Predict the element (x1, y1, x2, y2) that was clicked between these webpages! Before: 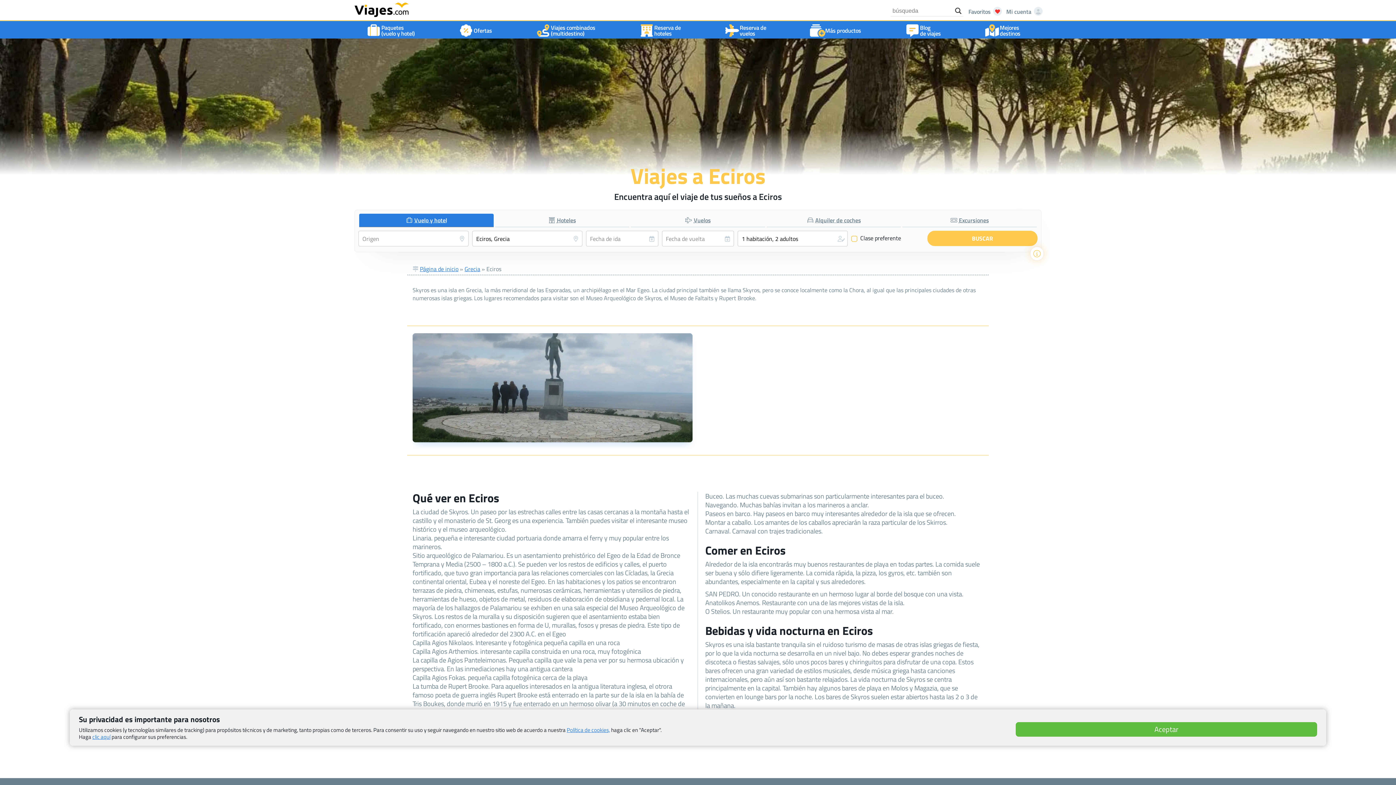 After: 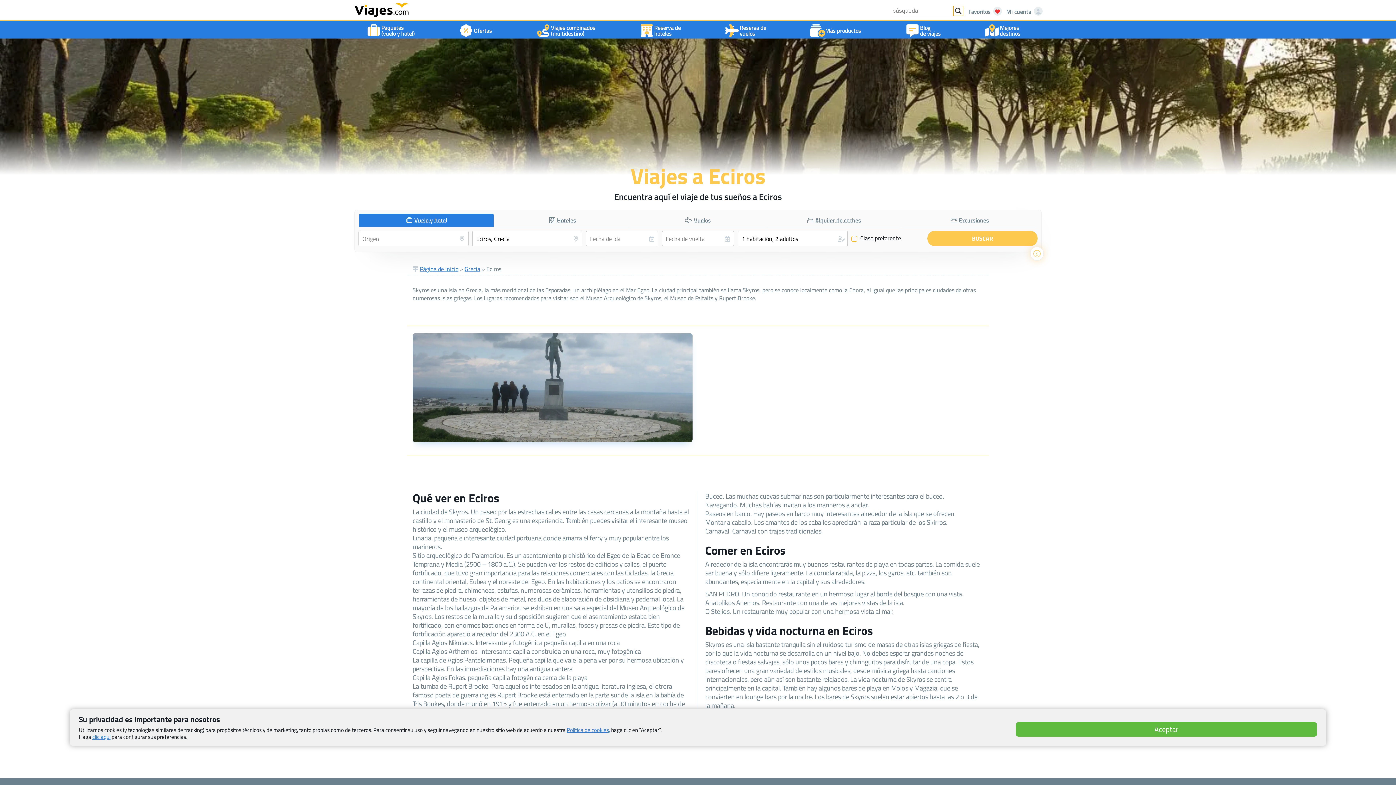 Action: bbox: (953, 5, 963, 16) label: Search magnifier button